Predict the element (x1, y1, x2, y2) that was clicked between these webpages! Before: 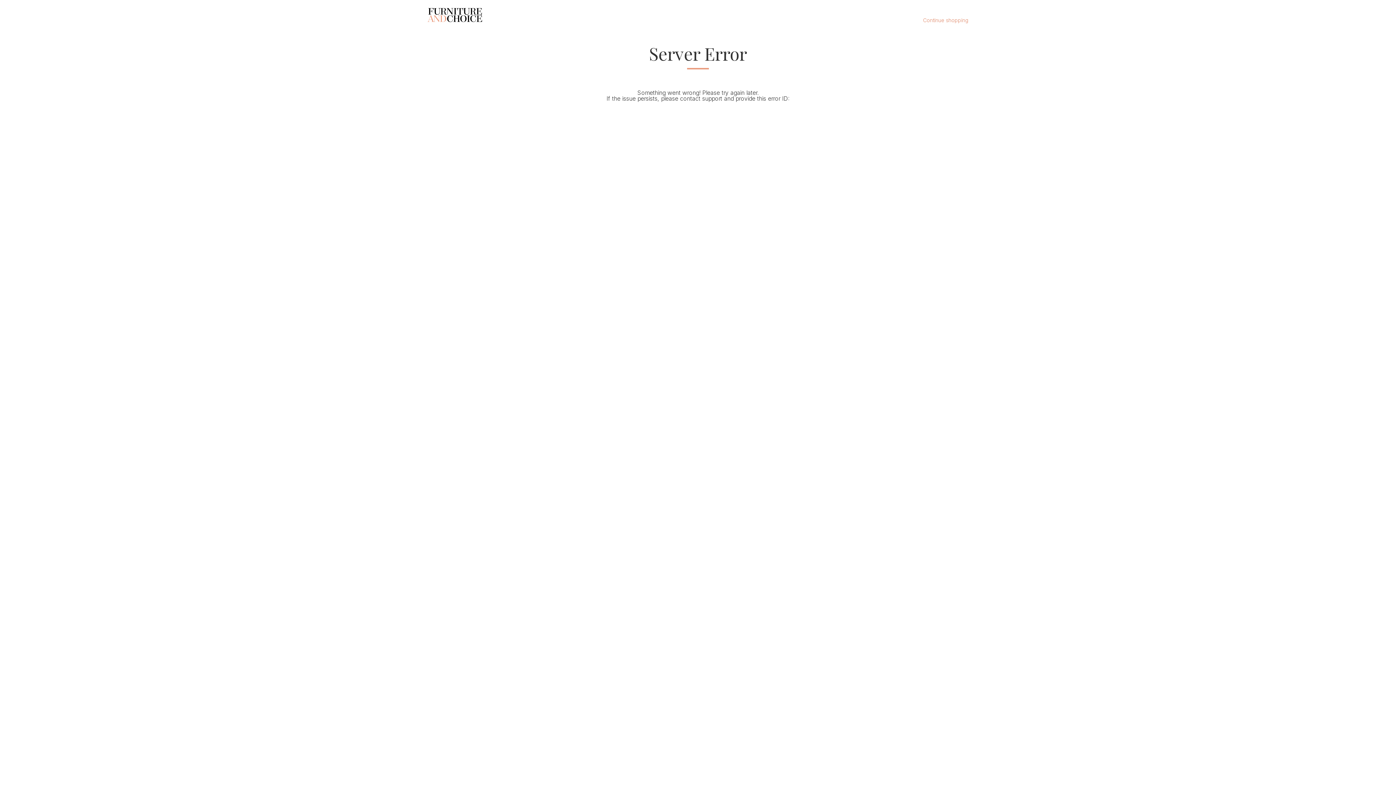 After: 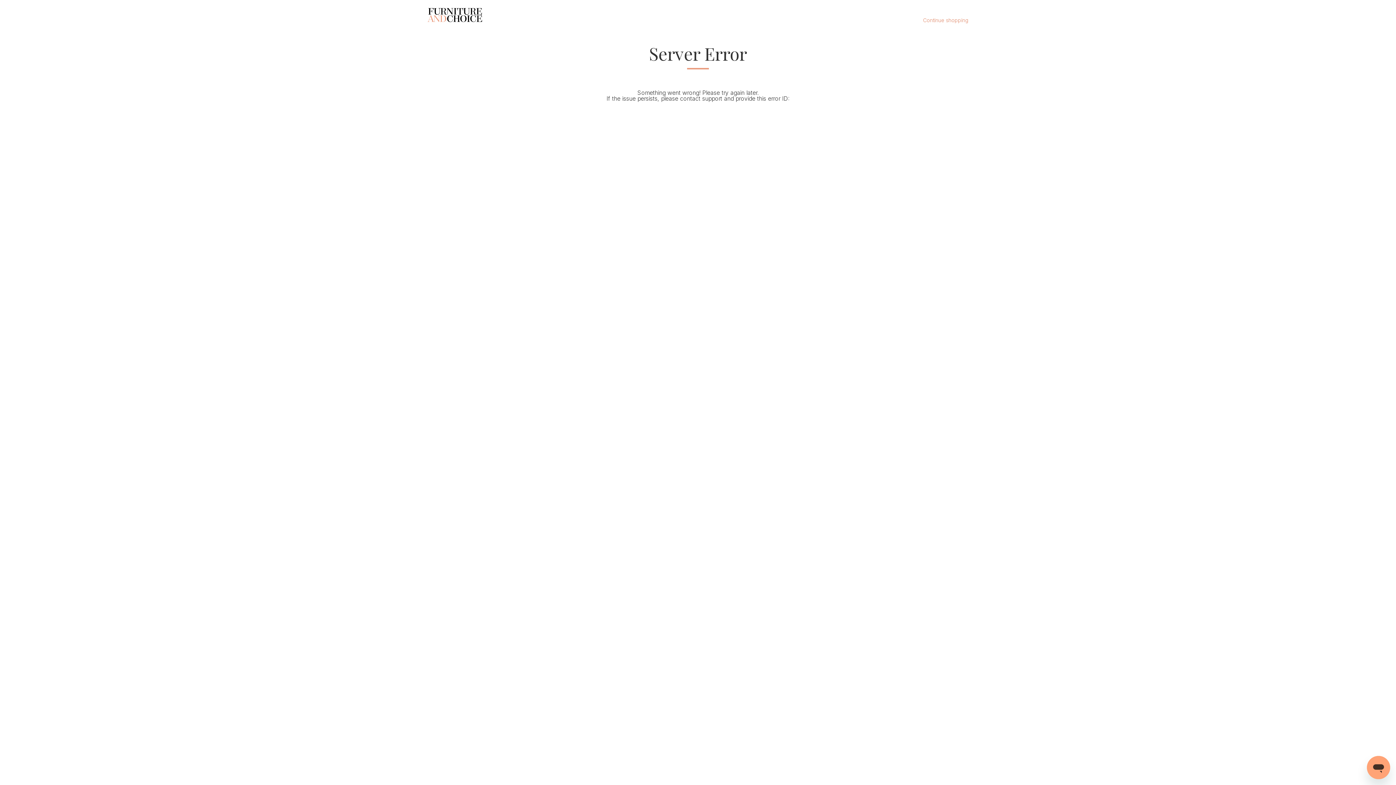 Action: bbox: (923, 17, 968, 22) label: Continue shopping